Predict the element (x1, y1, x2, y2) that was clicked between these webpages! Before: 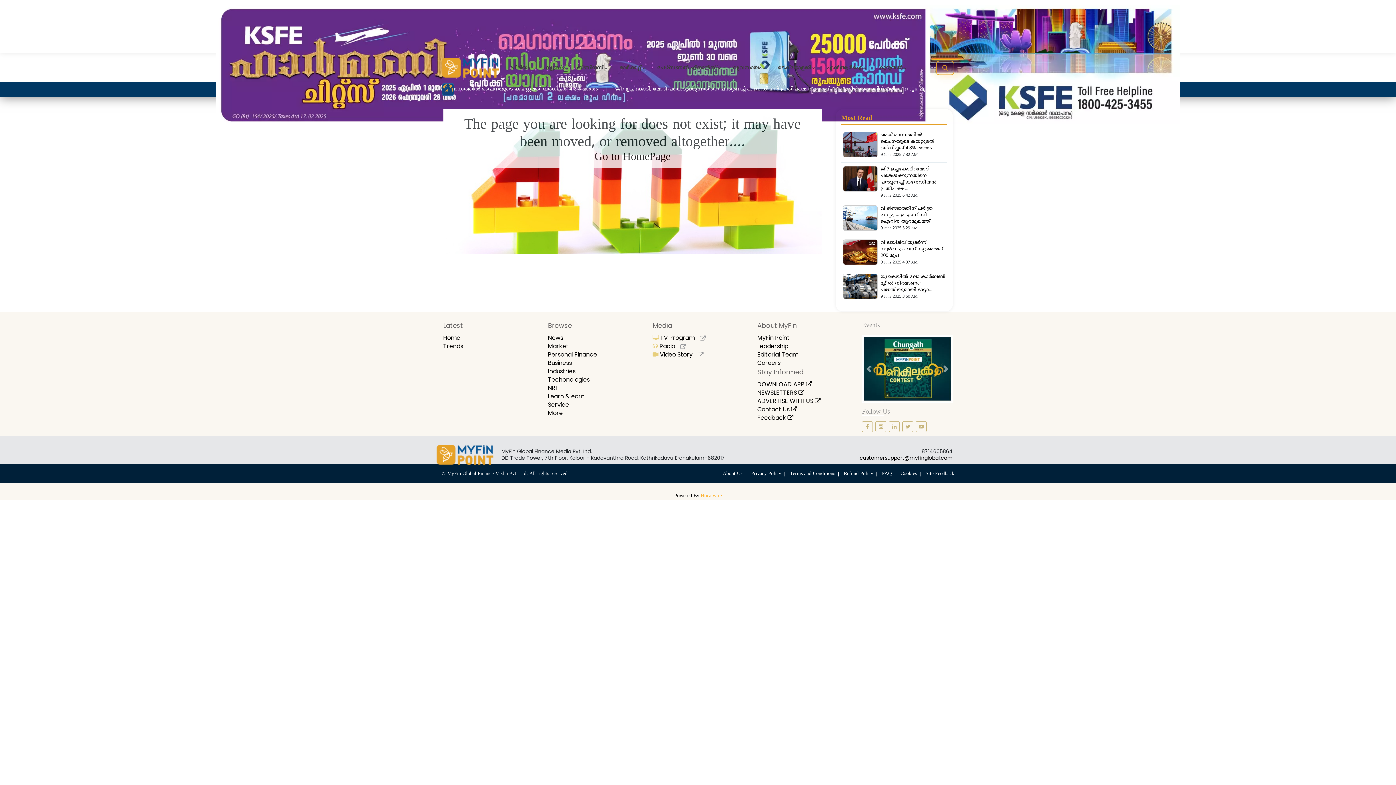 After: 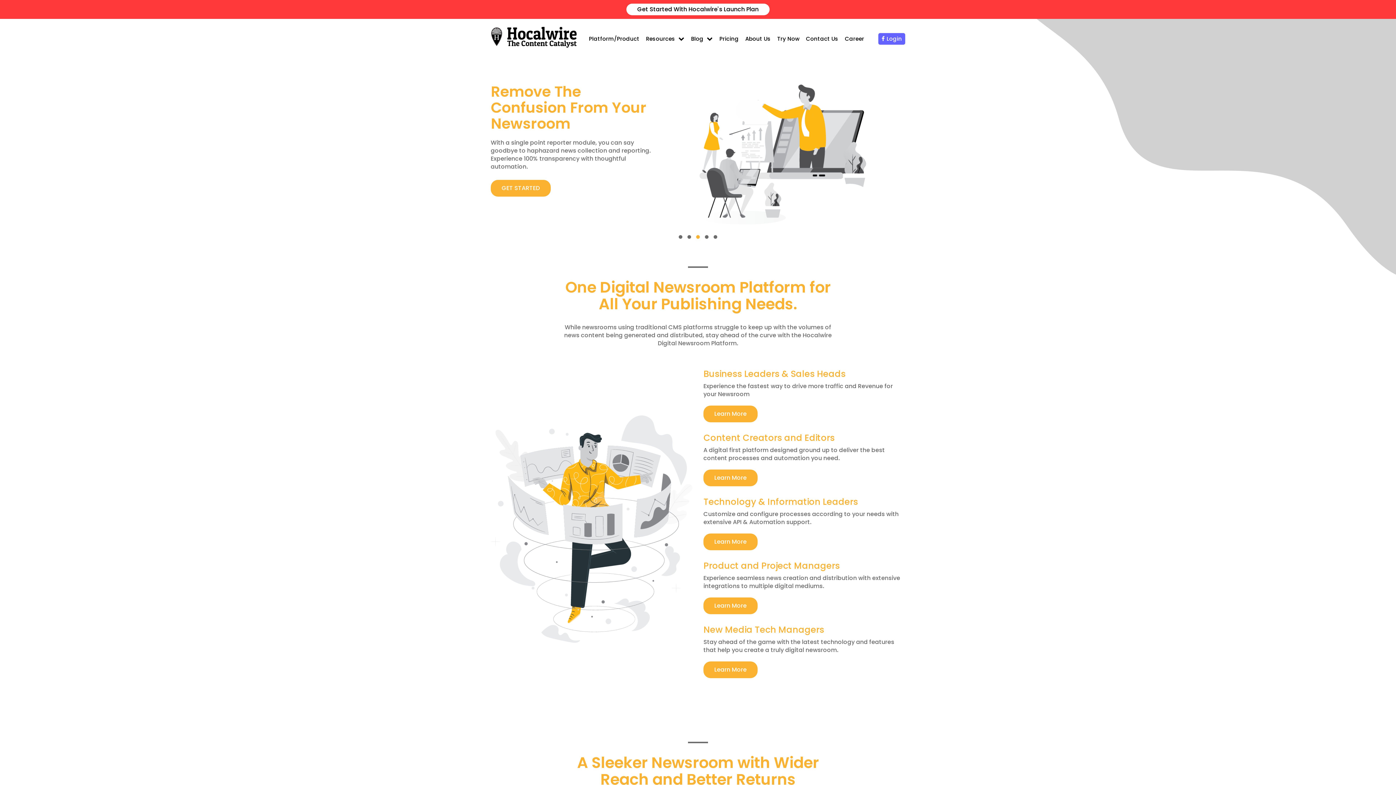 Action: bbox: (700, 492, 722, 498) label: Hocalwire